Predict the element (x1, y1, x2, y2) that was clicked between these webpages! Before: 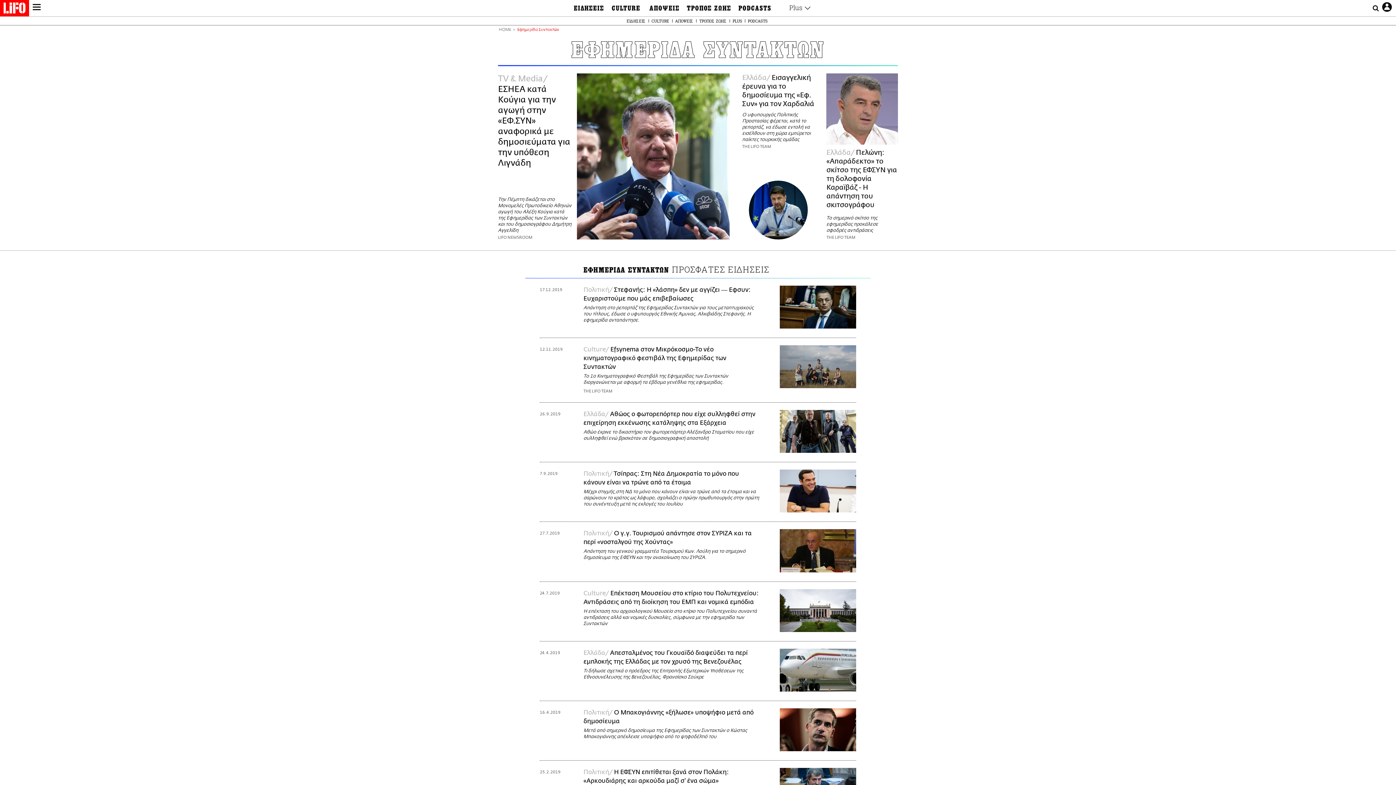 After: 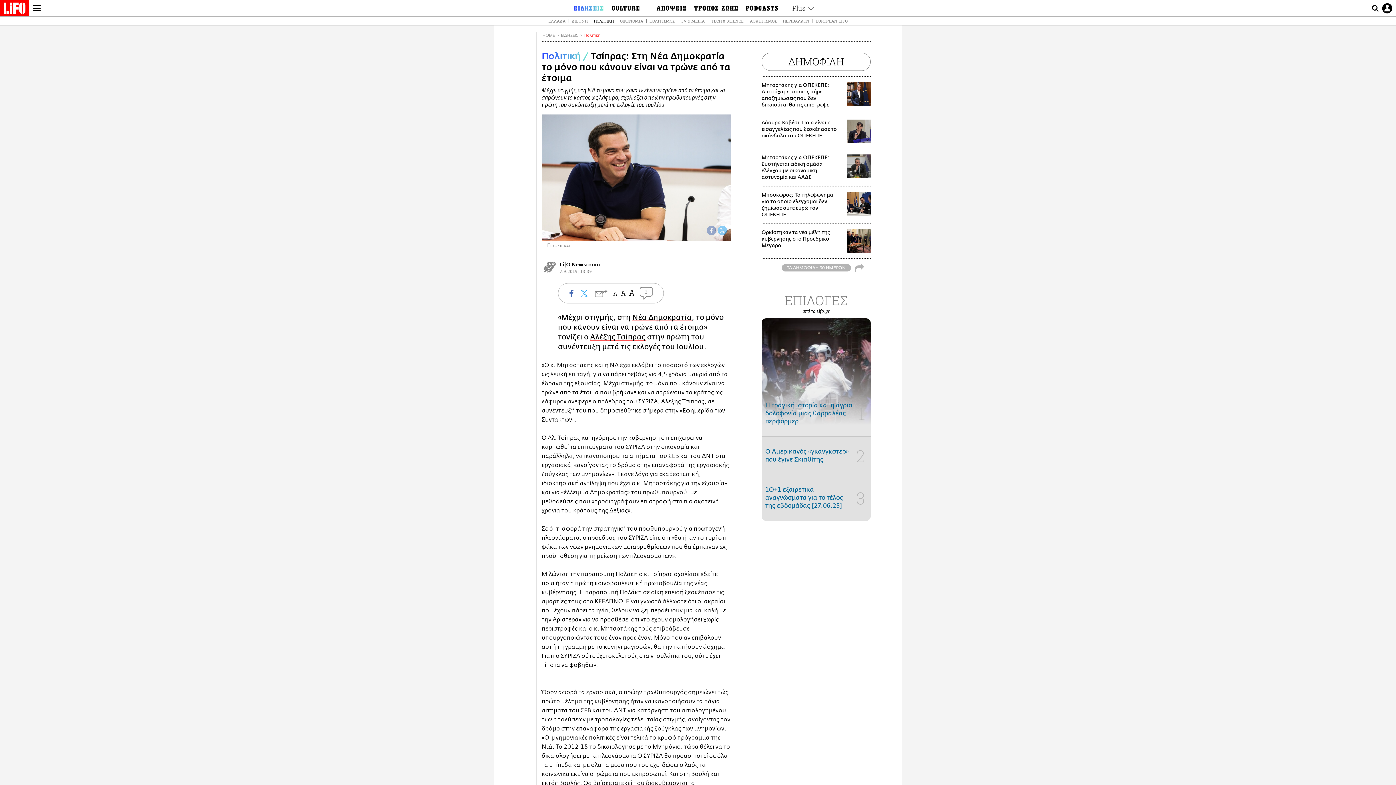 Action: bbox: (583, 489, 760, 507) label: Μέχρι στιγμής,στη ΝΔ το μόνο που κάνουν είναι να τρώνε από τα έτοιμα και να σαρώνουν το κράτος ως λάφυρο, σχολιάζει ο πρώην πρωθυπουργός στην πρώτη του συνέντευξη μετά τις εκλογές του Ιουλίου